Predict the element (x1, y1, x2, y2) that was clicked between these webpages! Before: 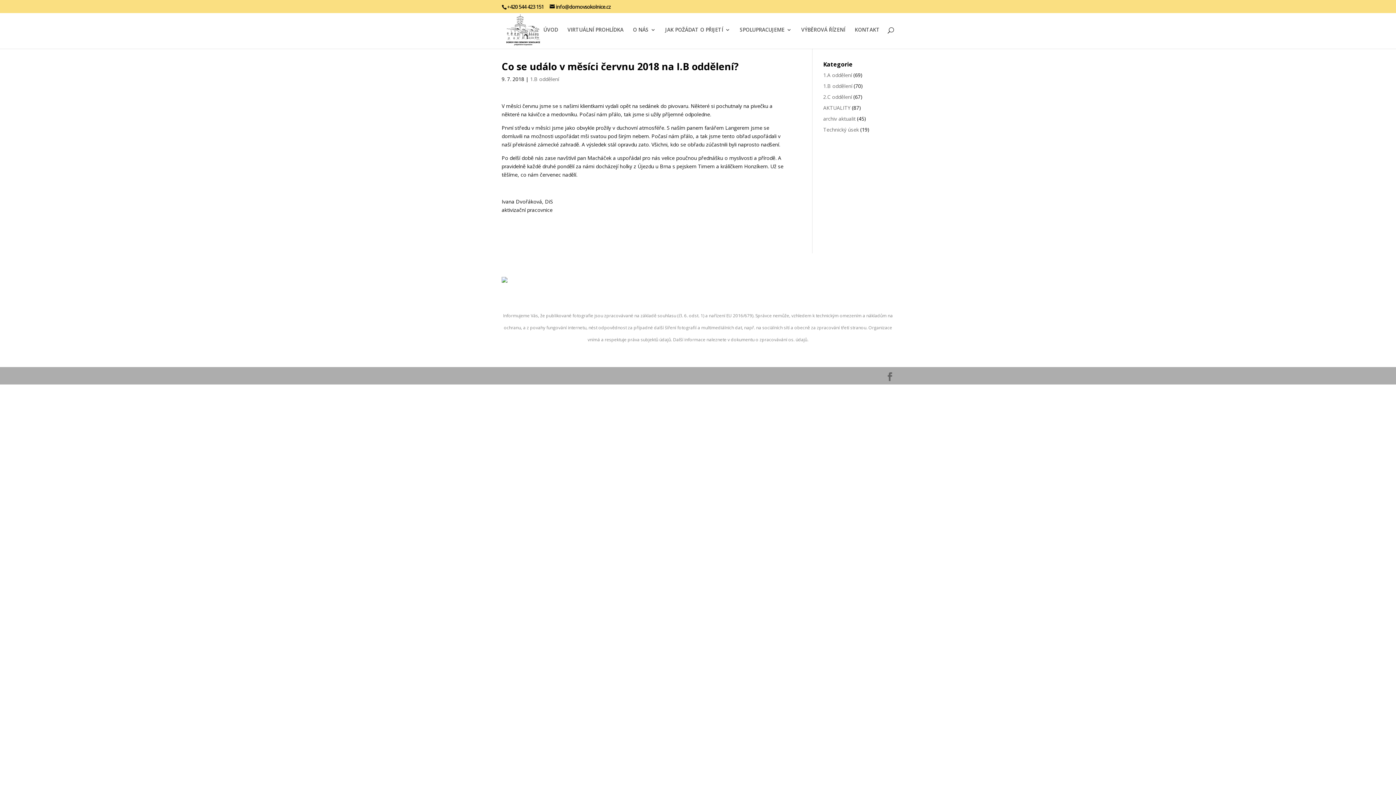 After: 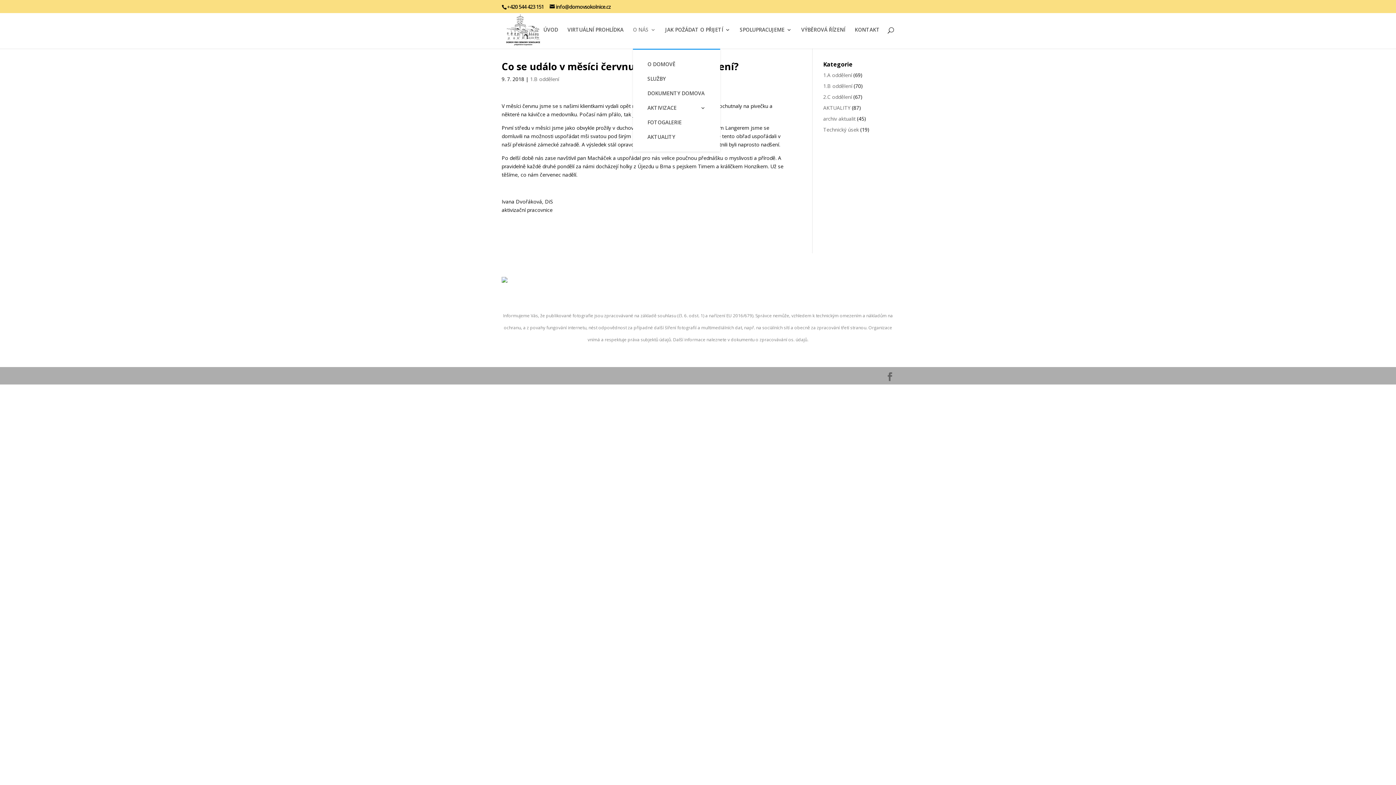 Action: label: O NÁS bbox: (633, 27, 656, 48)